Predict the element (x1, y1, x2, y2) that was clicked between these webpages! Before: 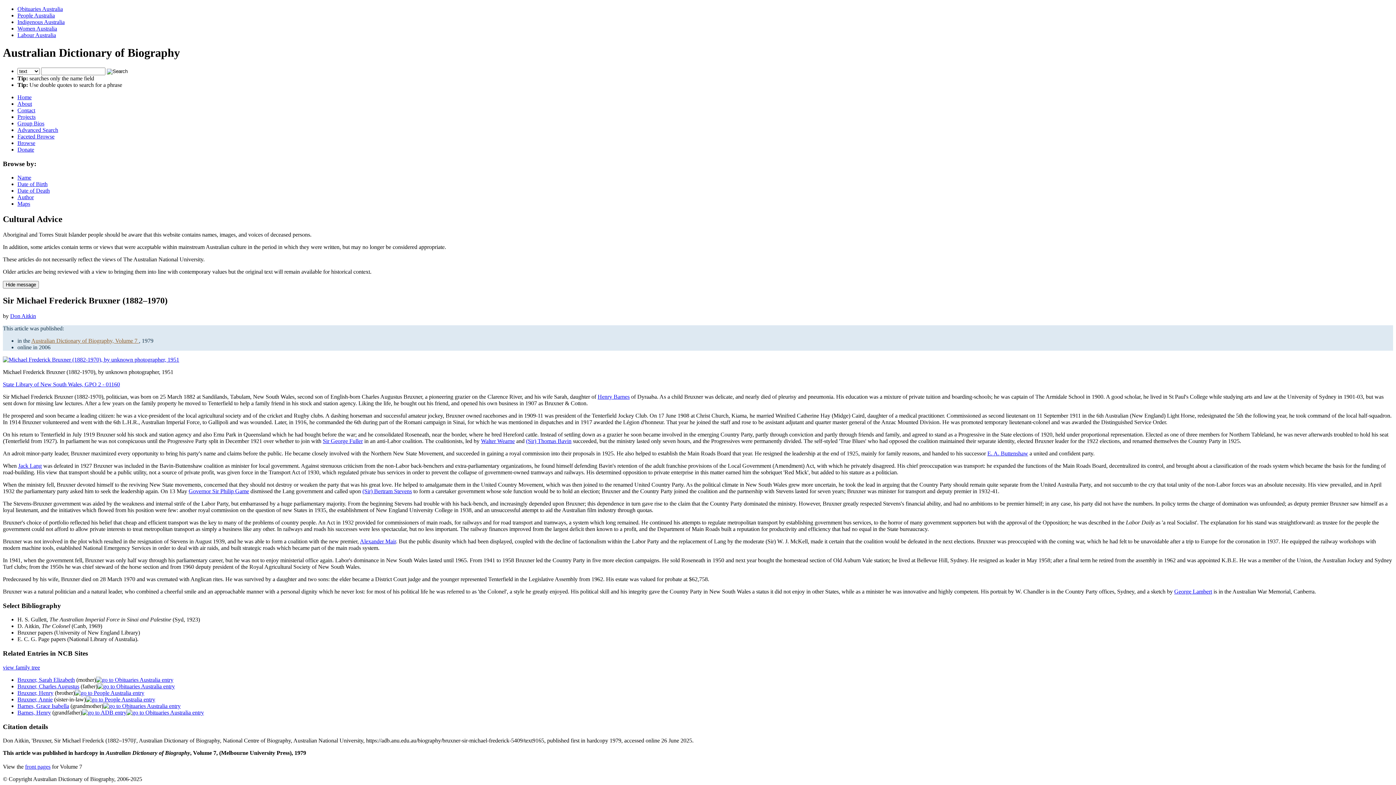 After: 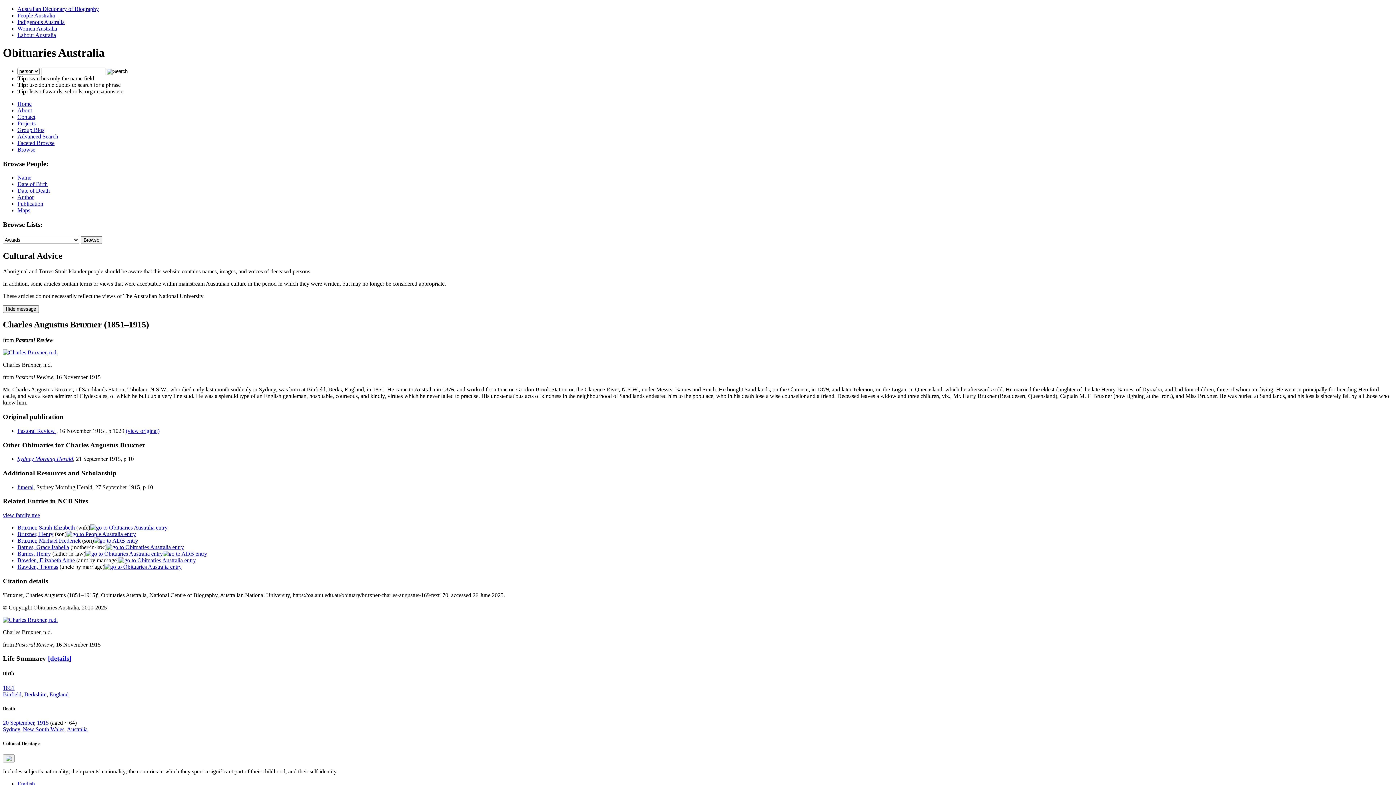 Action: bbox: (97, 683, 174, 689)